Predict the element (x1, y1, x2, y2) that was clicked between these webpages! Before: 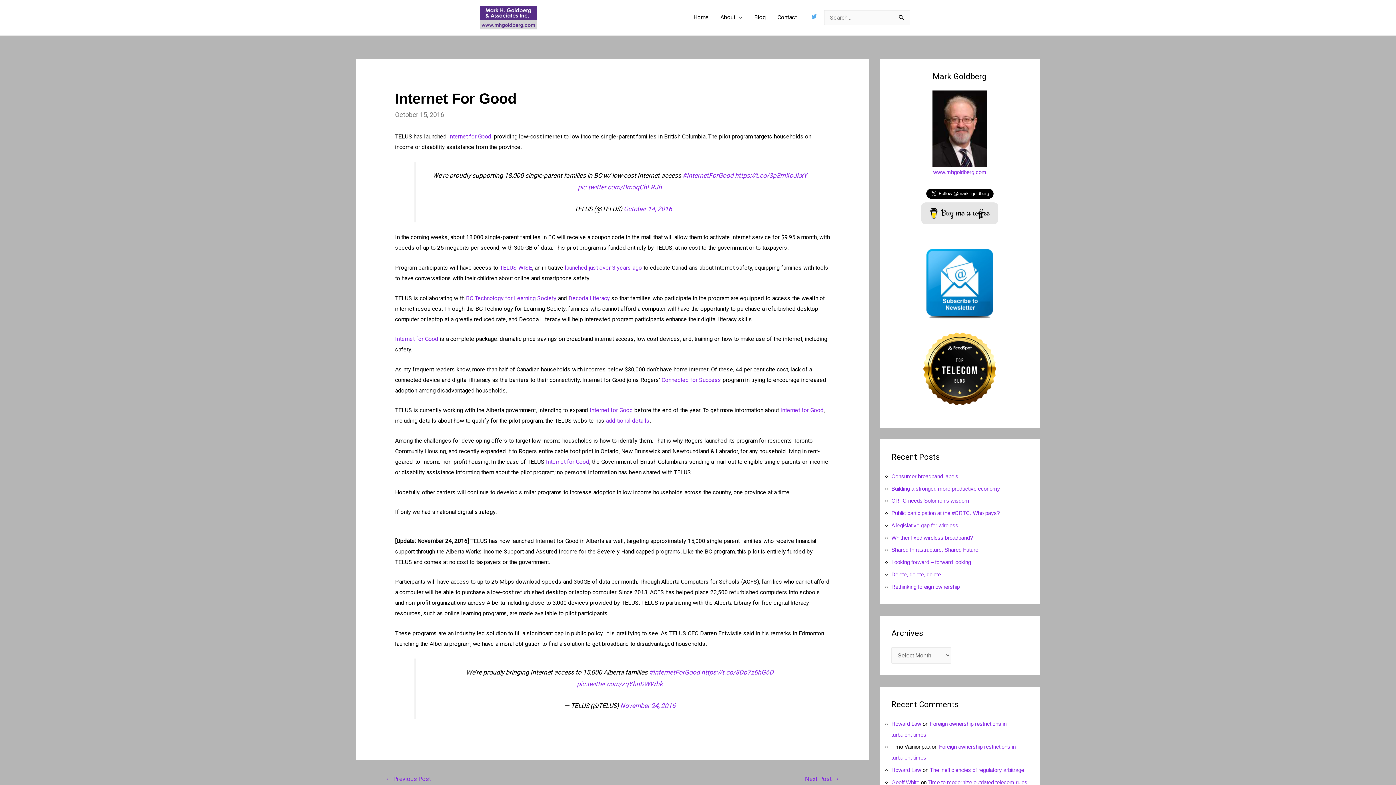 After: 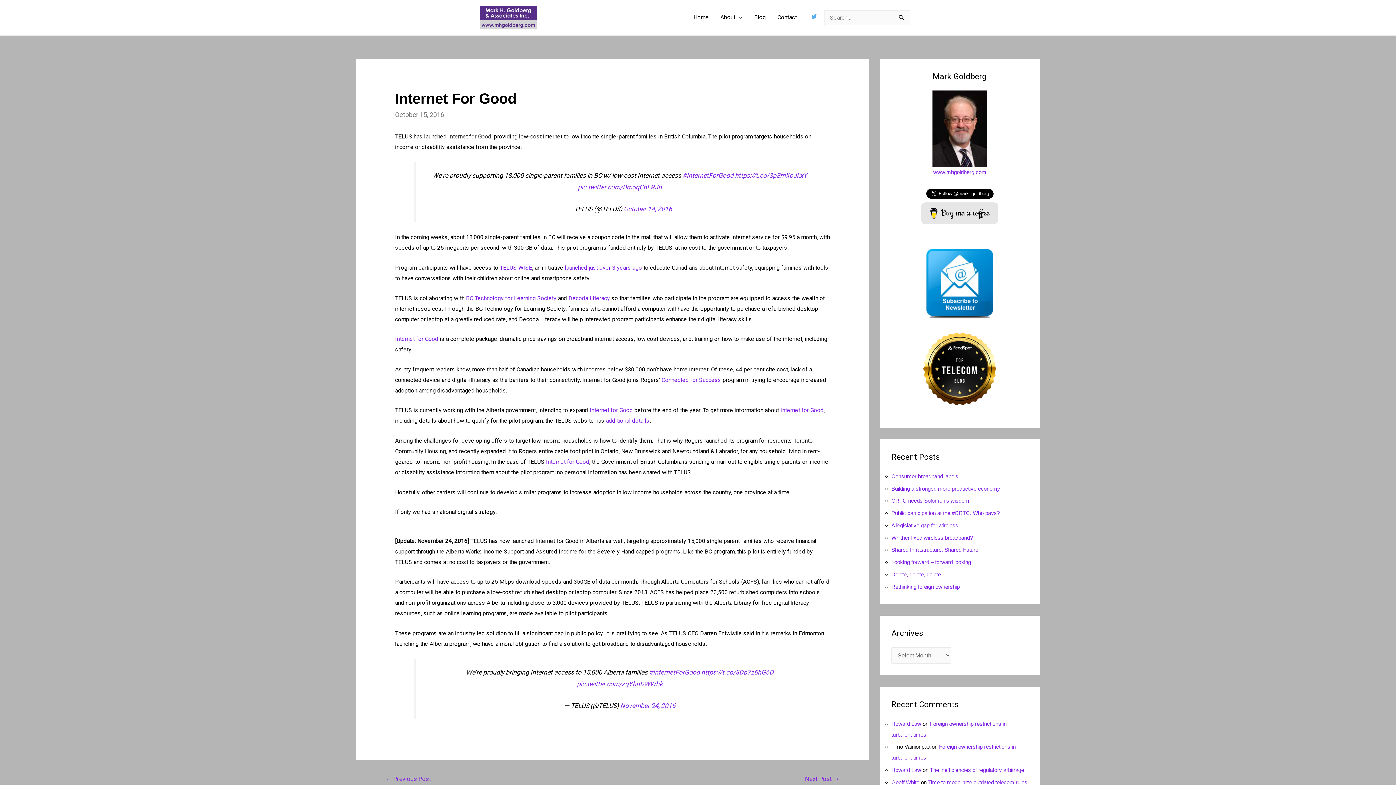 Action: bbox: (448, 133, 491, 140) label: Internet for Good